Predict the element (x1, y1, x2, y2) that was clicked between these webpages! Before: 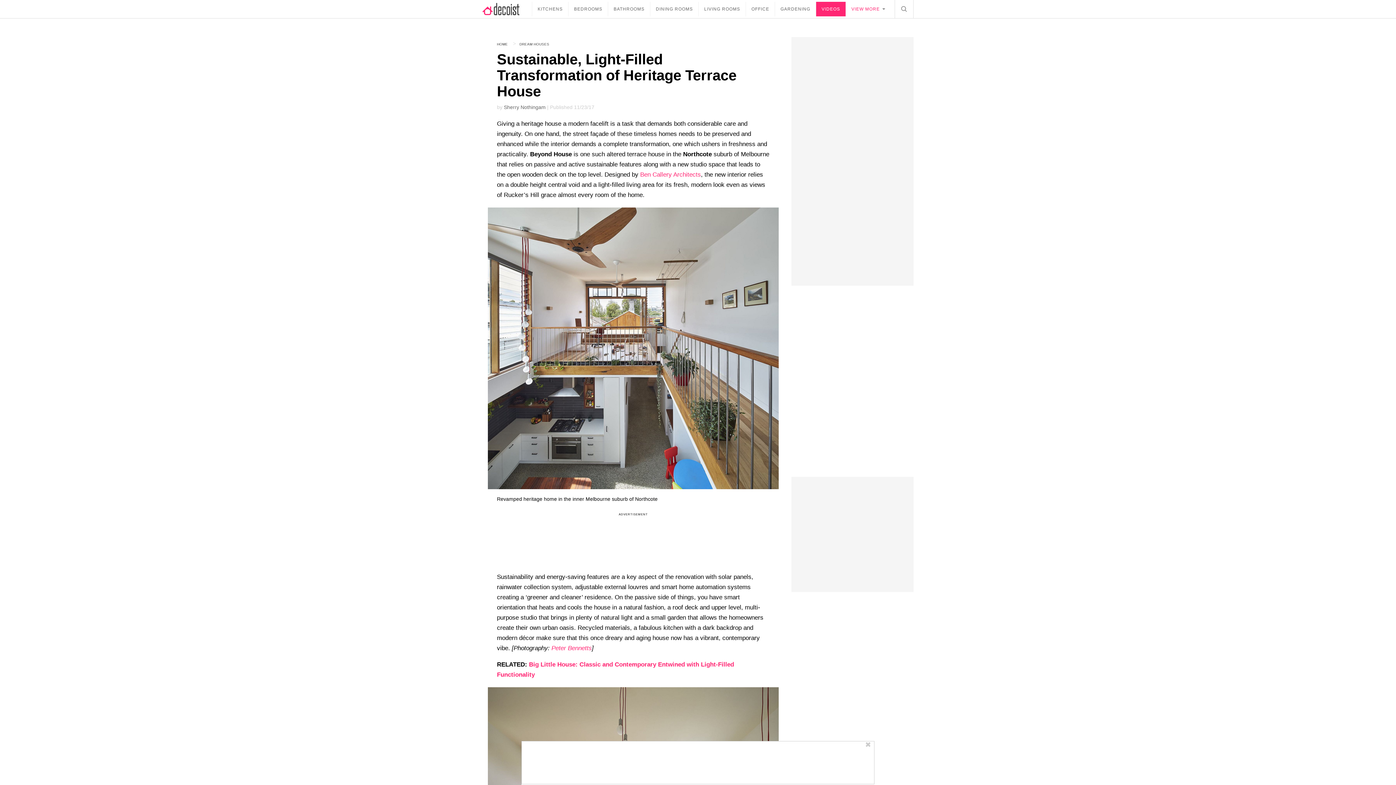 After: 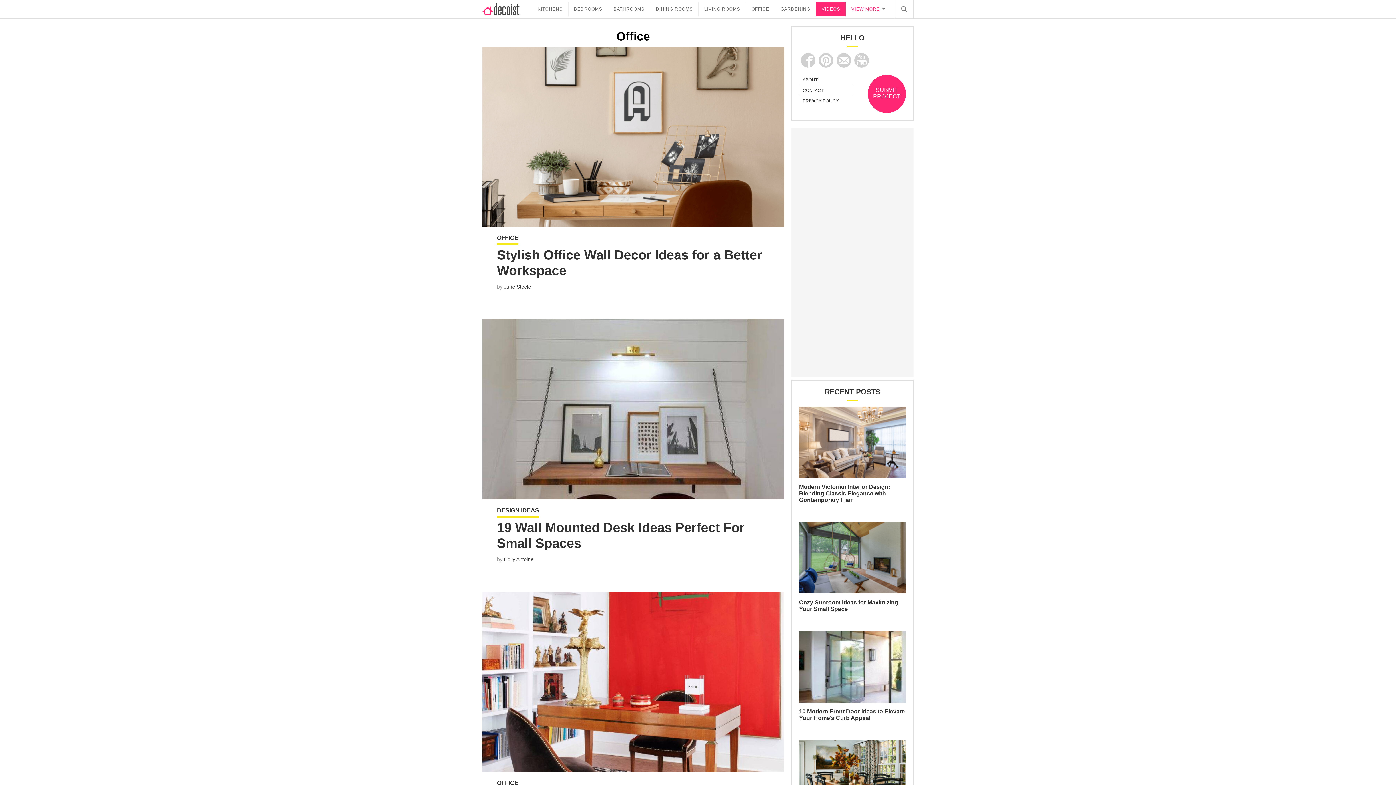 Action: label: OFFICE bbox: (746, 1, 774, 16)